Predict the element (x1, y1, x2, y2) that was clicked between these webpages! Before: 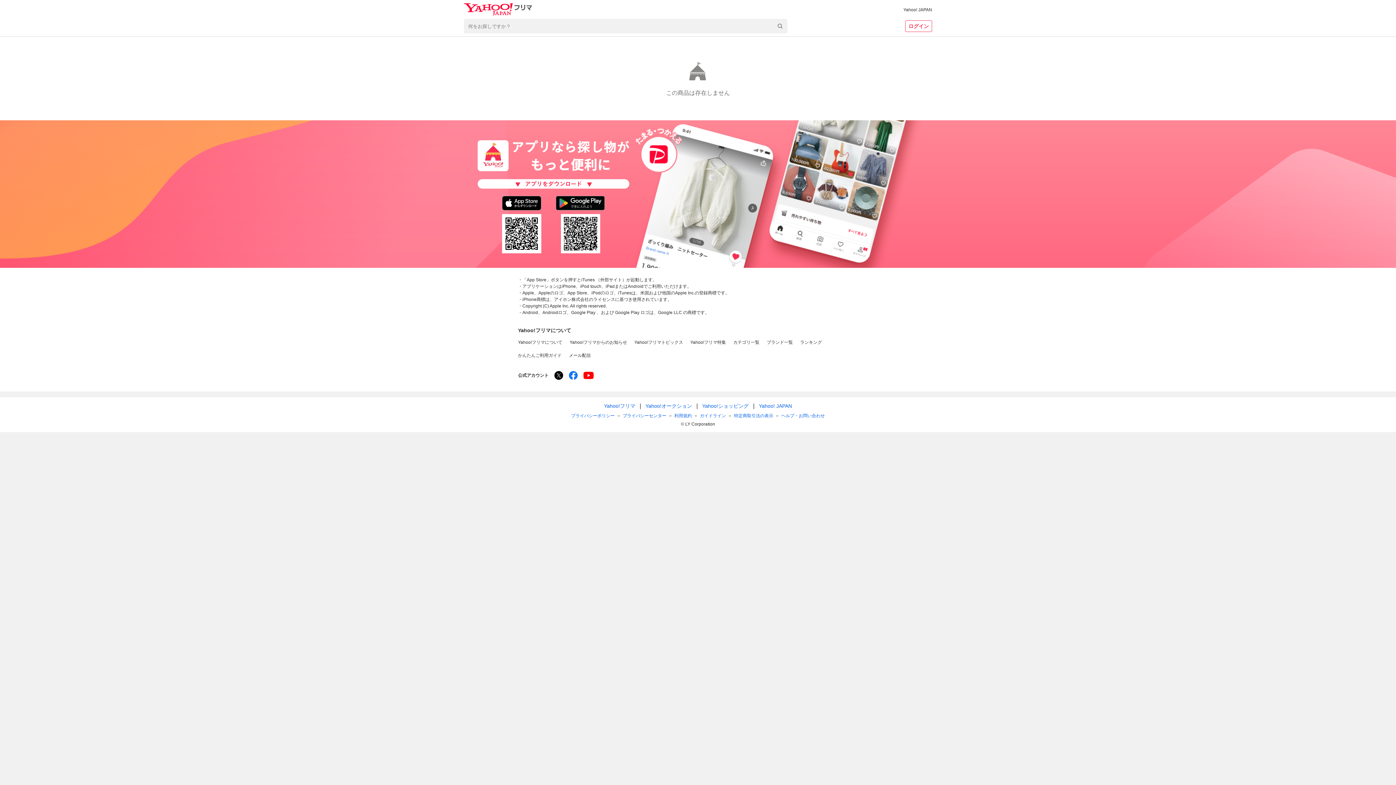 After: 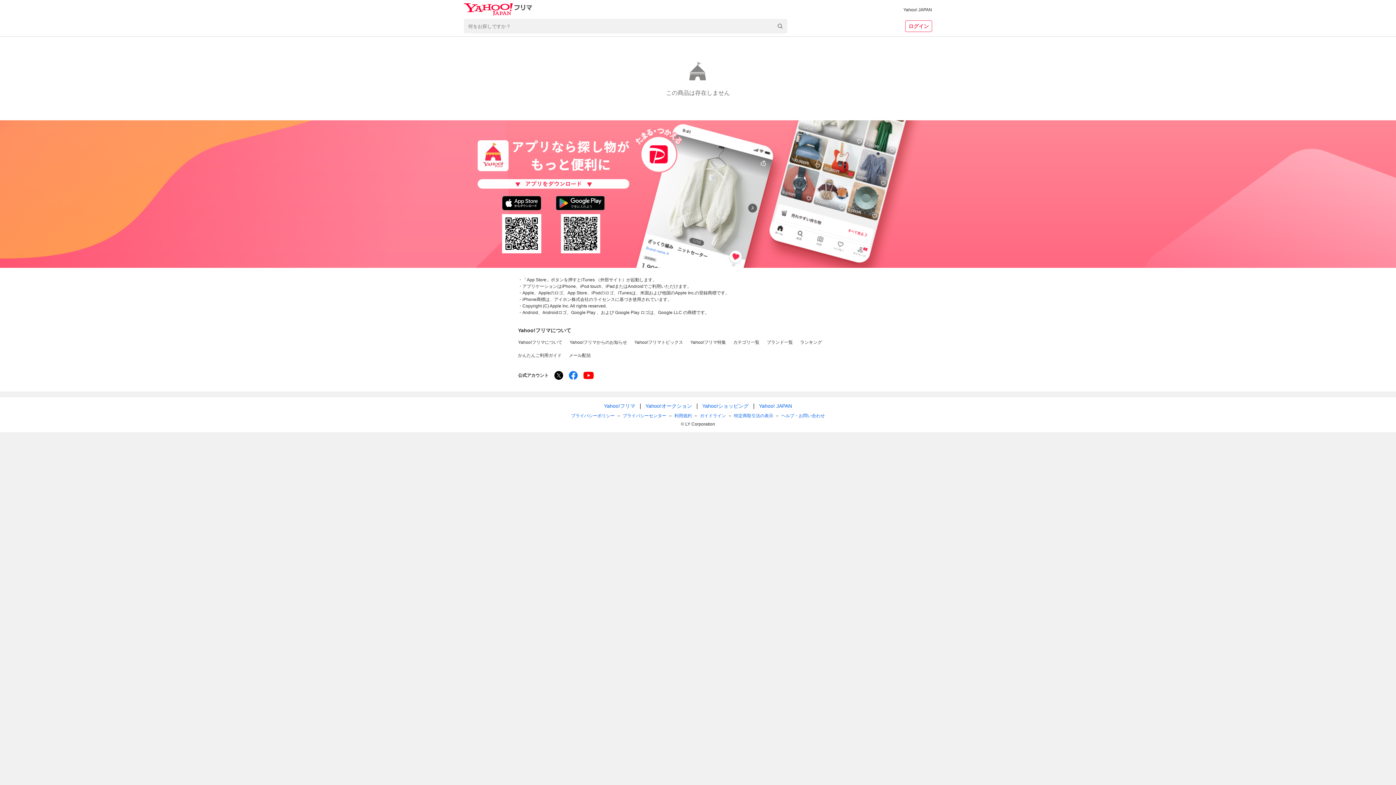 Action: bbox: (502, 196, 541, 210)